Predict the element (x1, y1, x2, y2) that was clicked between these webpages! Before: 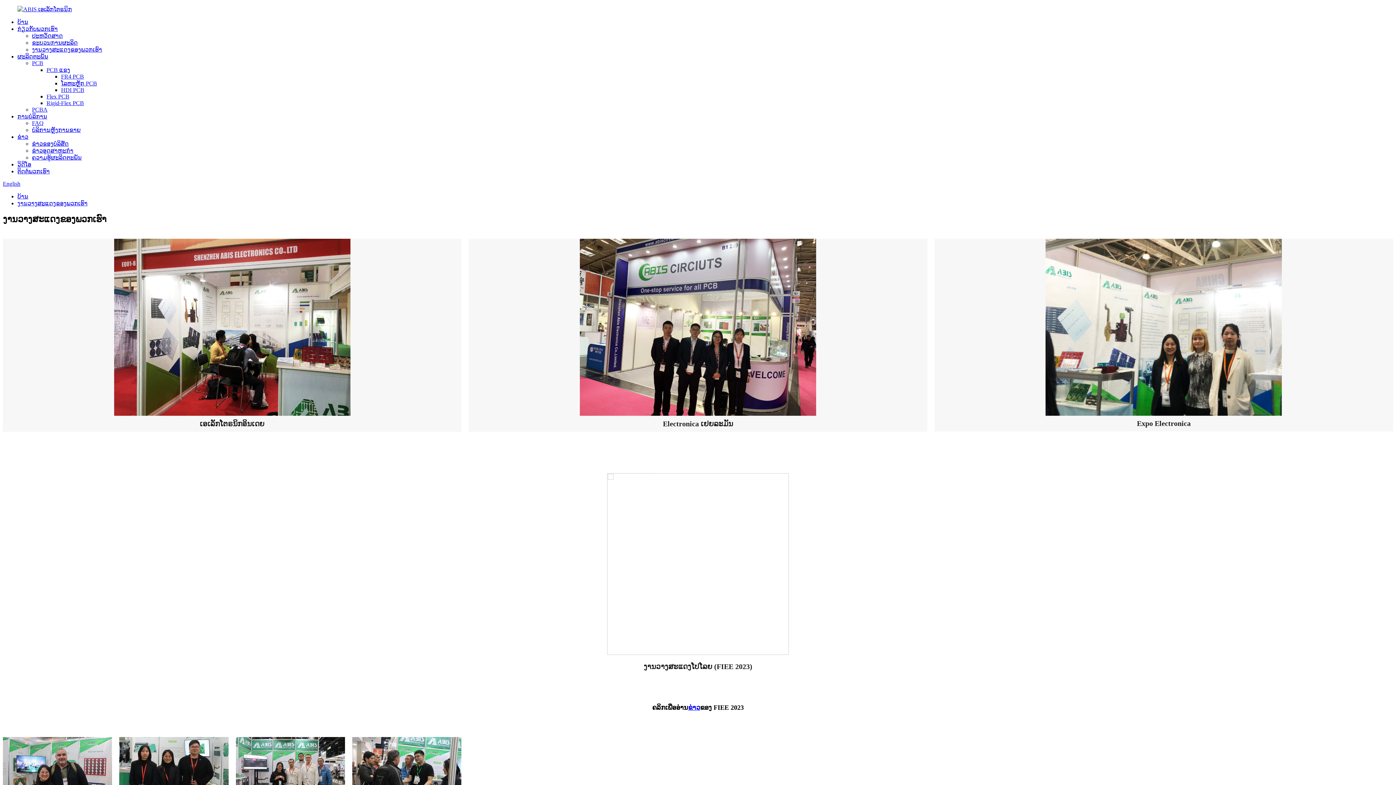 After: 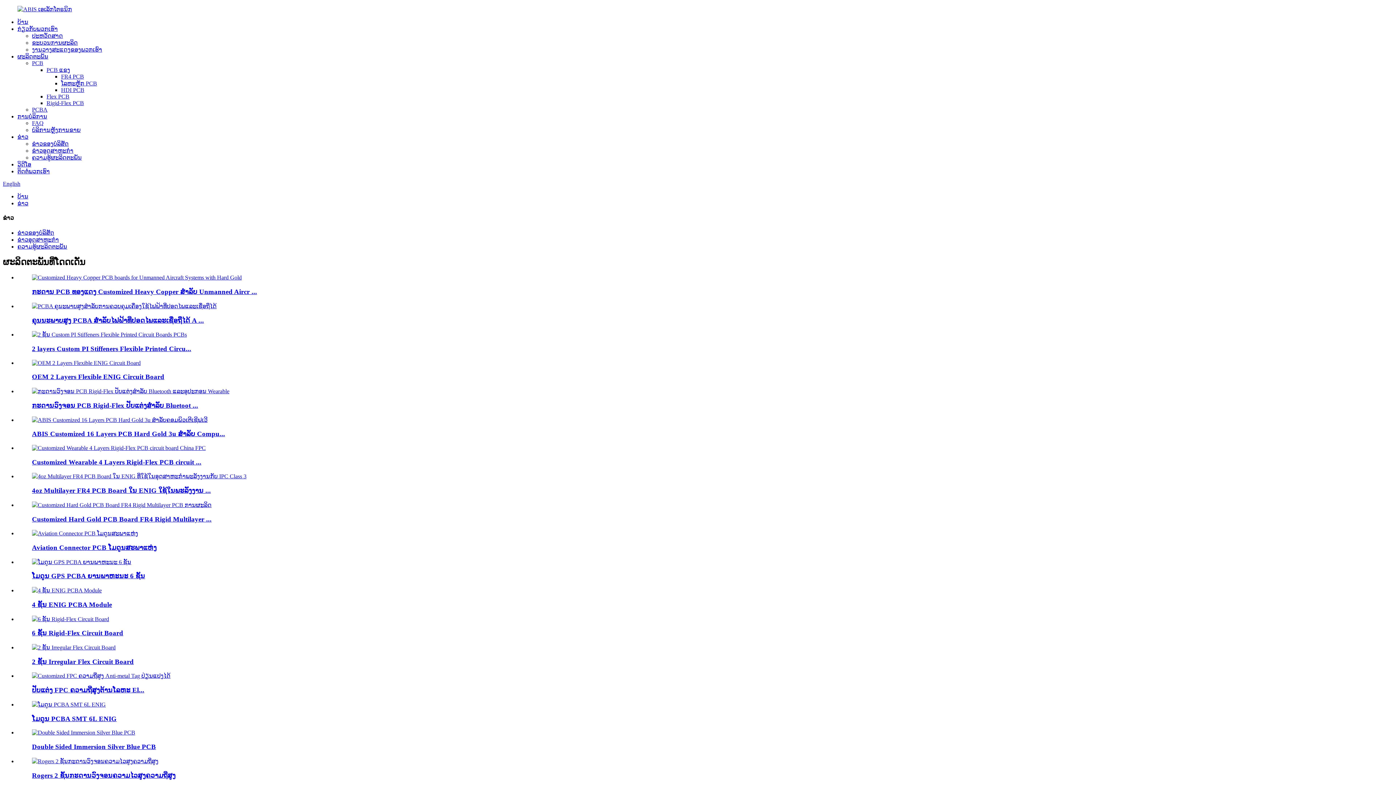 Action: label: ຂ່າວຂອງບໍລິສັດ bbox: (32, 140, 68, 146)